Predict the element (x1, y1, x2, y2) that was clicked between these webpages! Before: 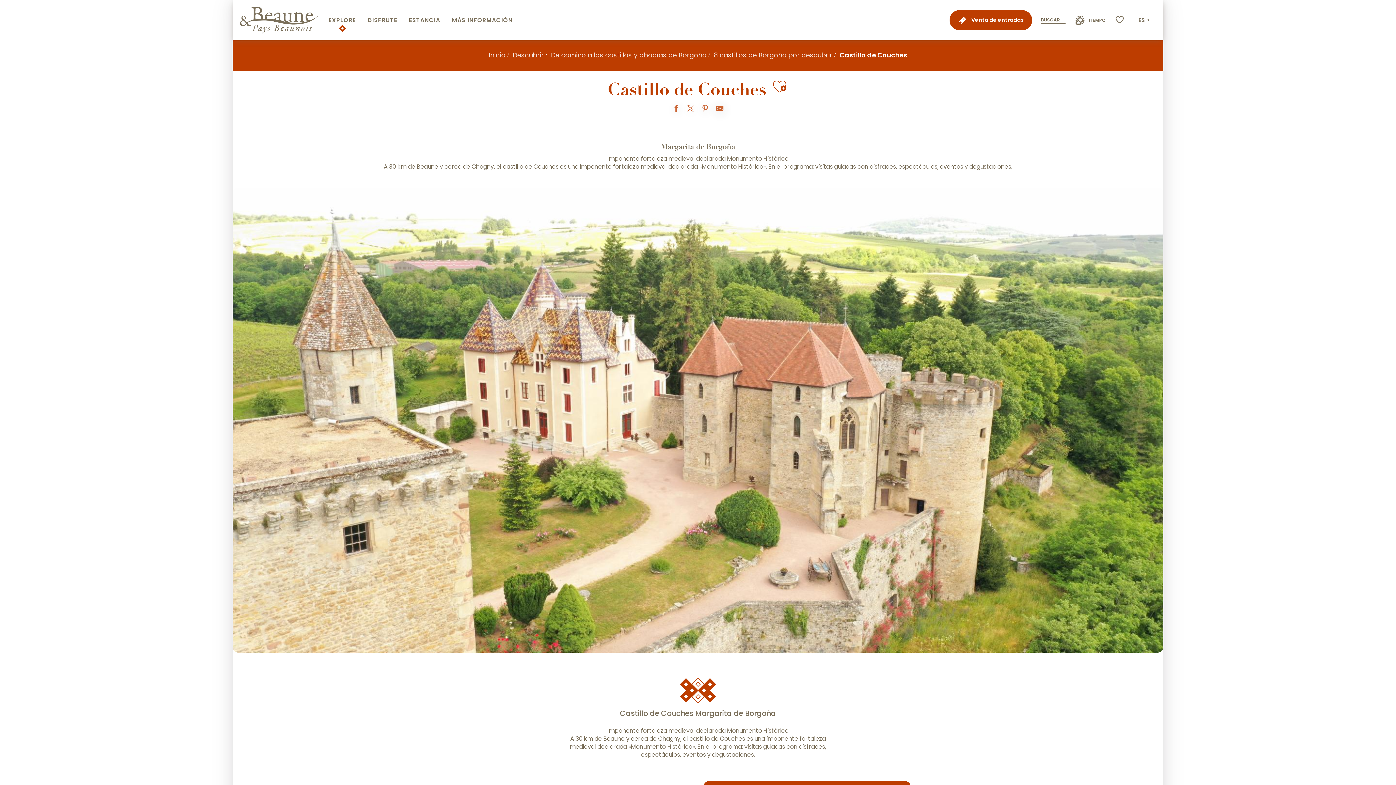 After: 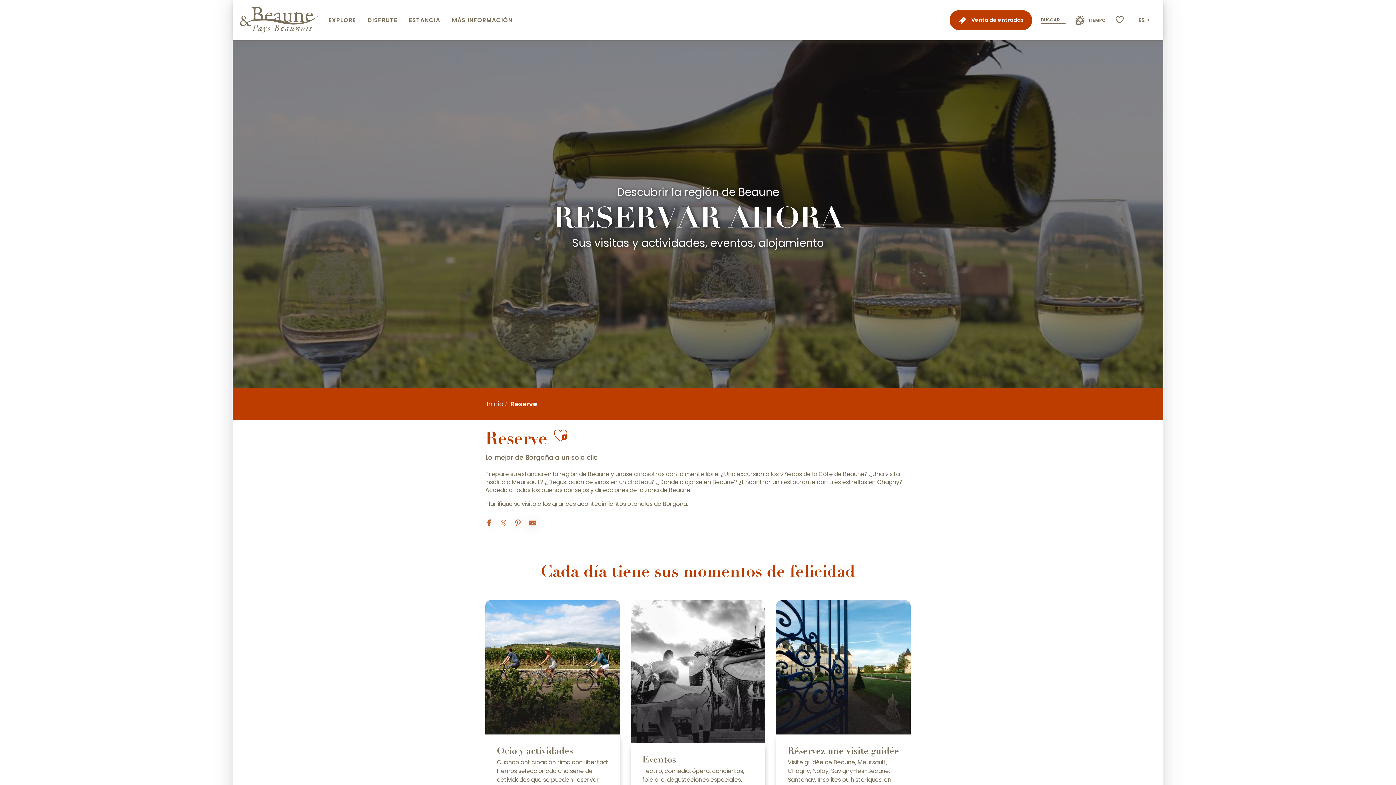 Action: label: Venta de entradas bbox: (958, 13, 1023, 26)